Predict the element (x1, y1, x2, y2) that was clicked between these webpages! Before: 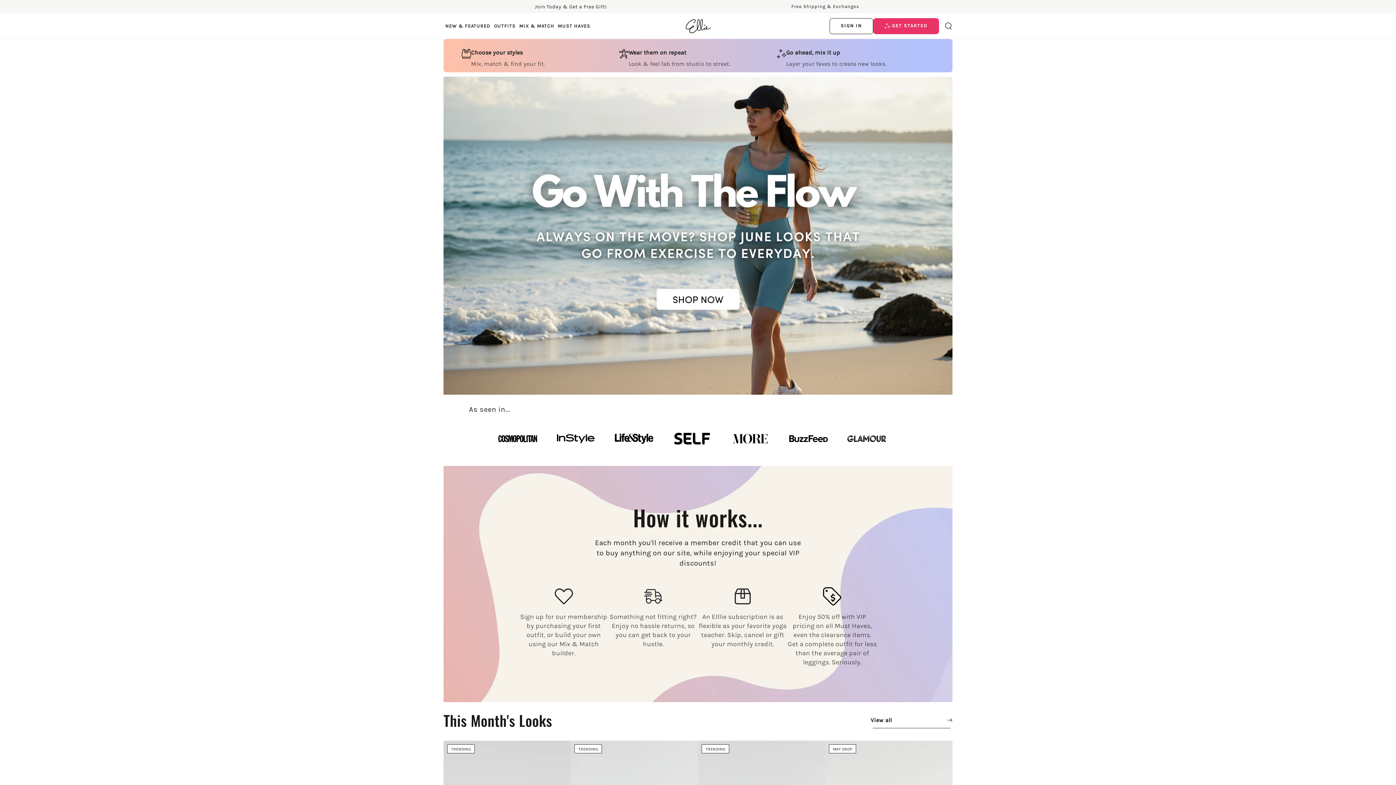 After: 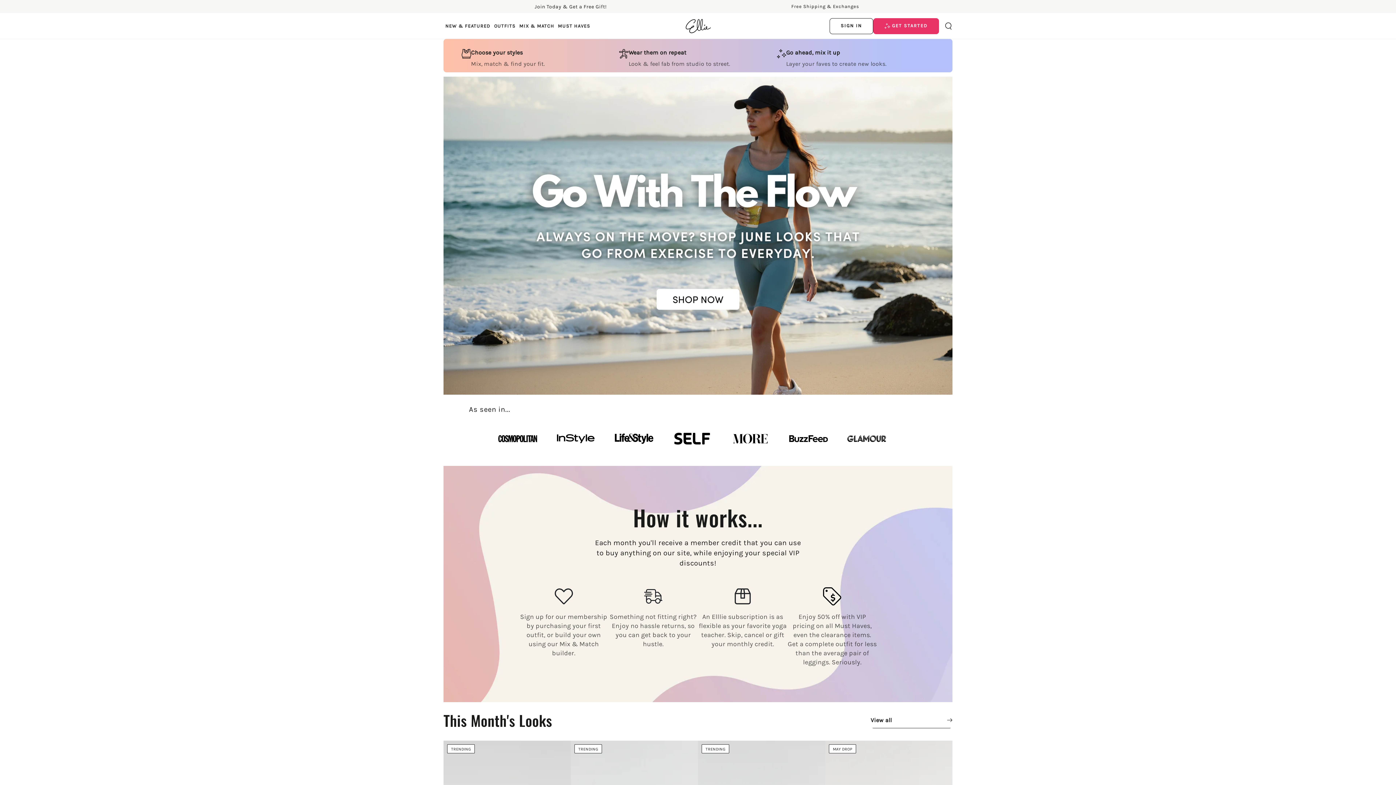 Action: bbox: (685, 18, 711, 33)